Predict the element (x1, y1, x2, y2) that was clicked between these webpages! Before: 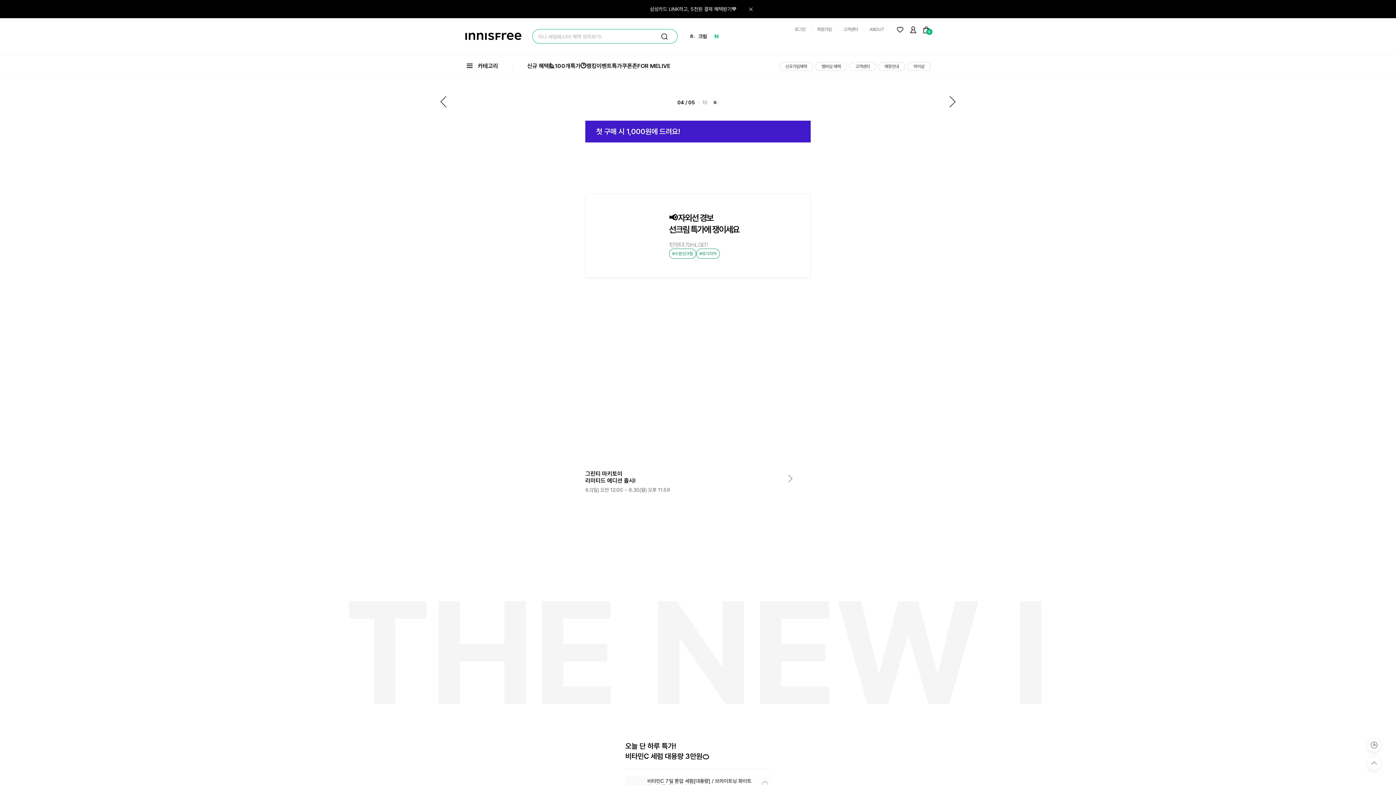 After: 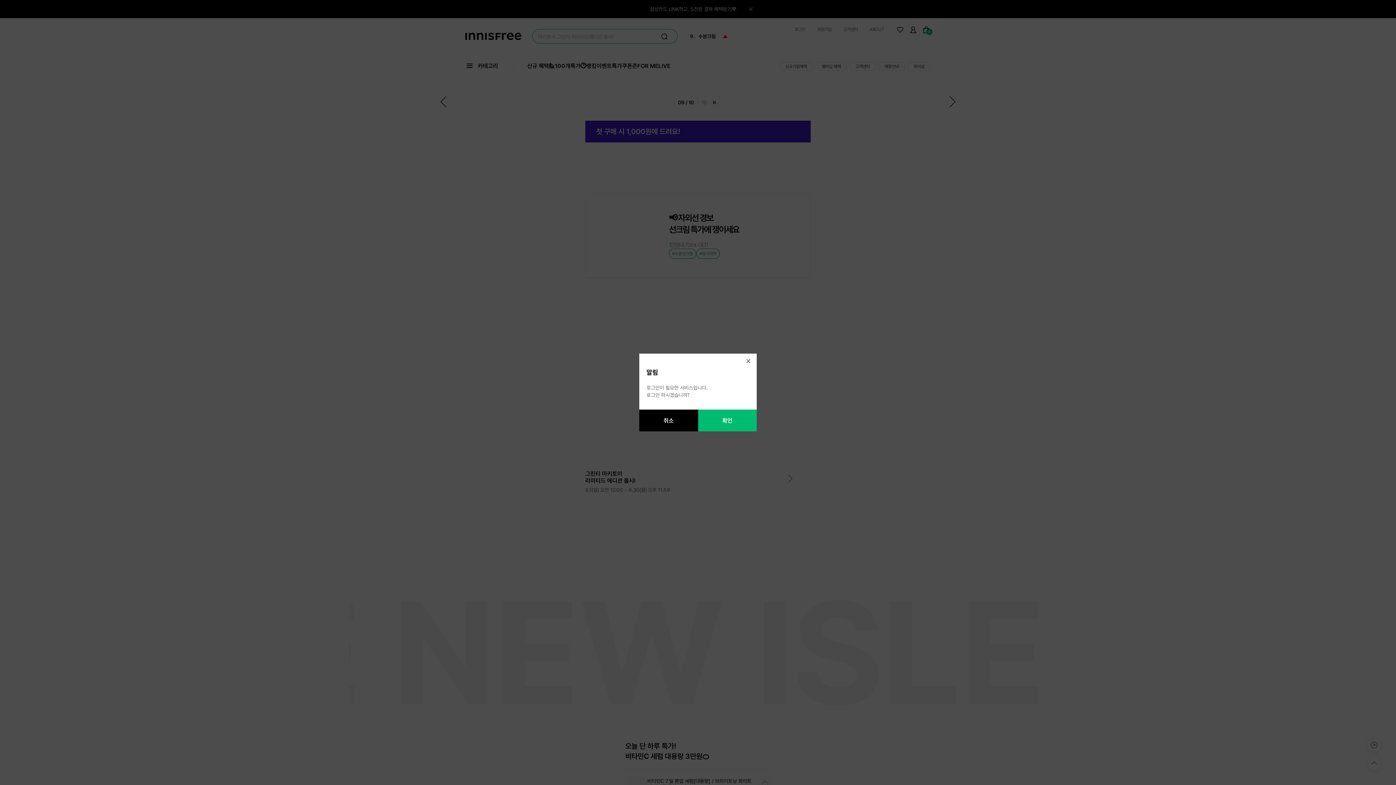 Action: bbox: (896, 25, 904, 34)